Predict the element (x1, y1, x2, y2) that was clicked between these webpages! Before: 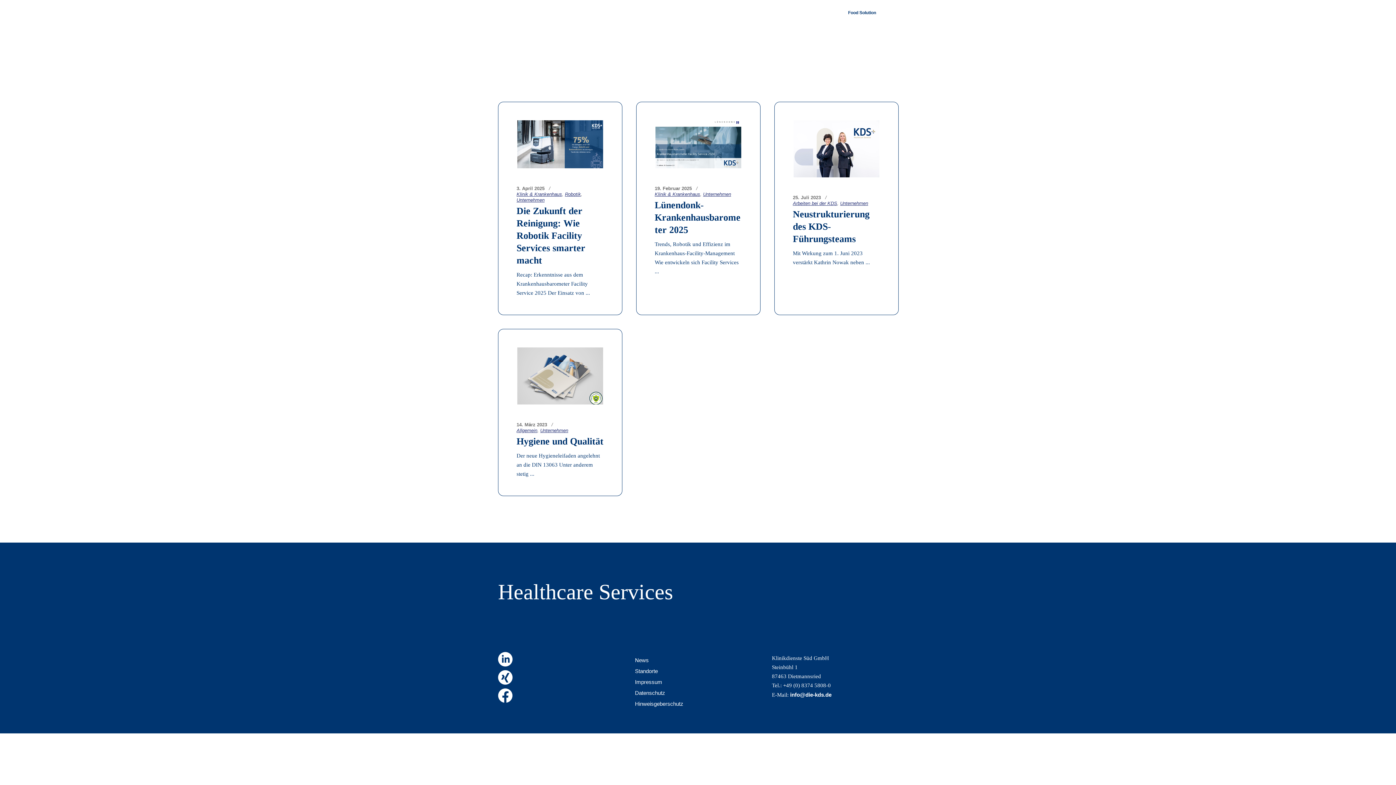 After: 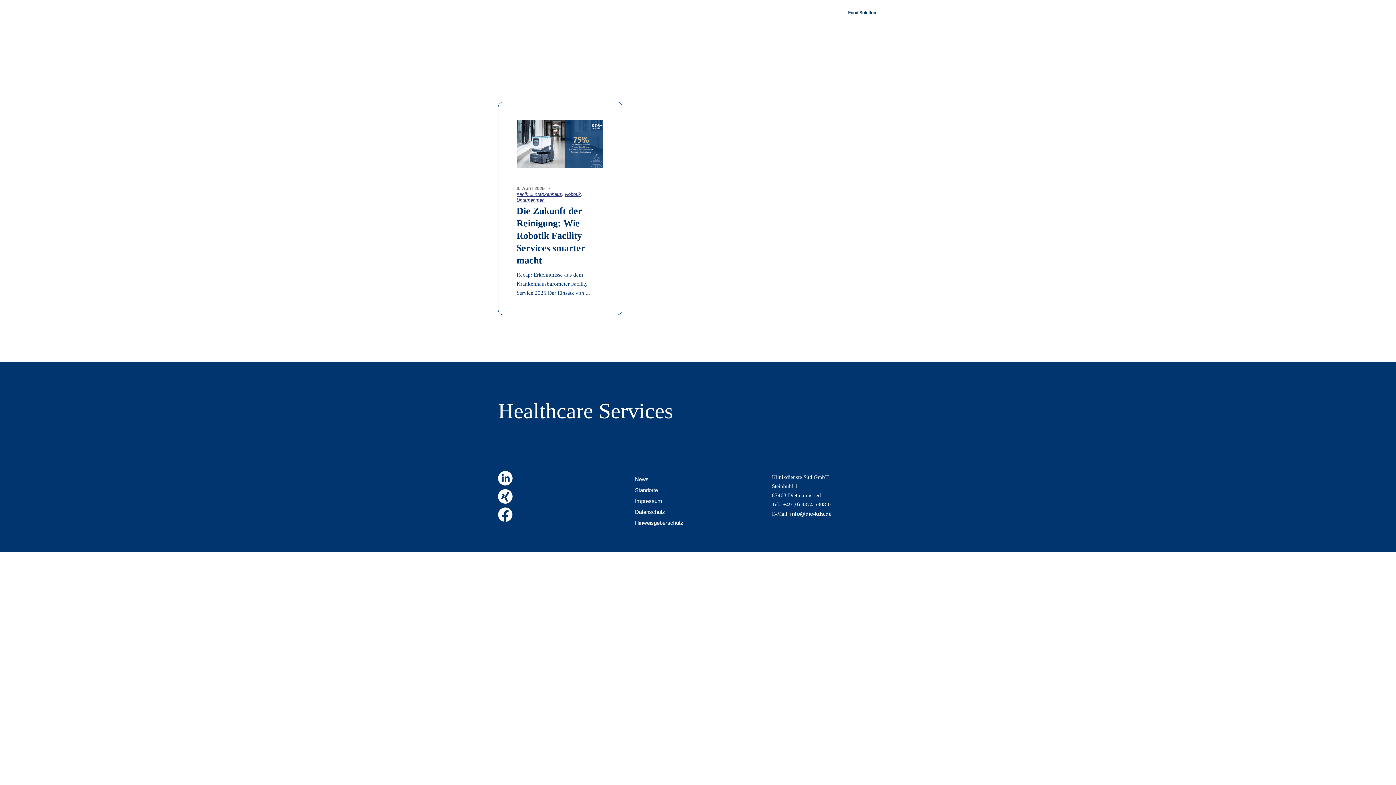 Action: label: 3. April 2025 bbox: (516, 185, 544, 191)